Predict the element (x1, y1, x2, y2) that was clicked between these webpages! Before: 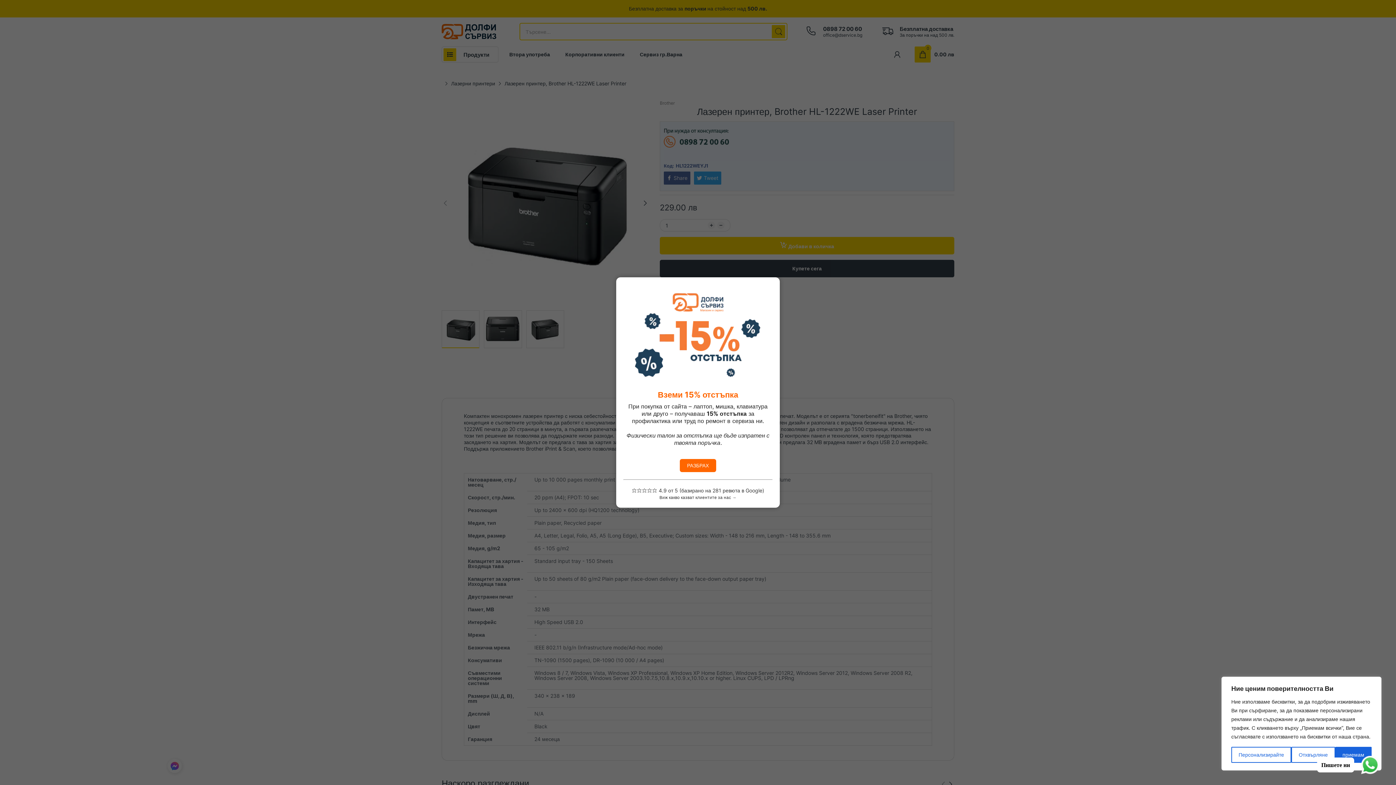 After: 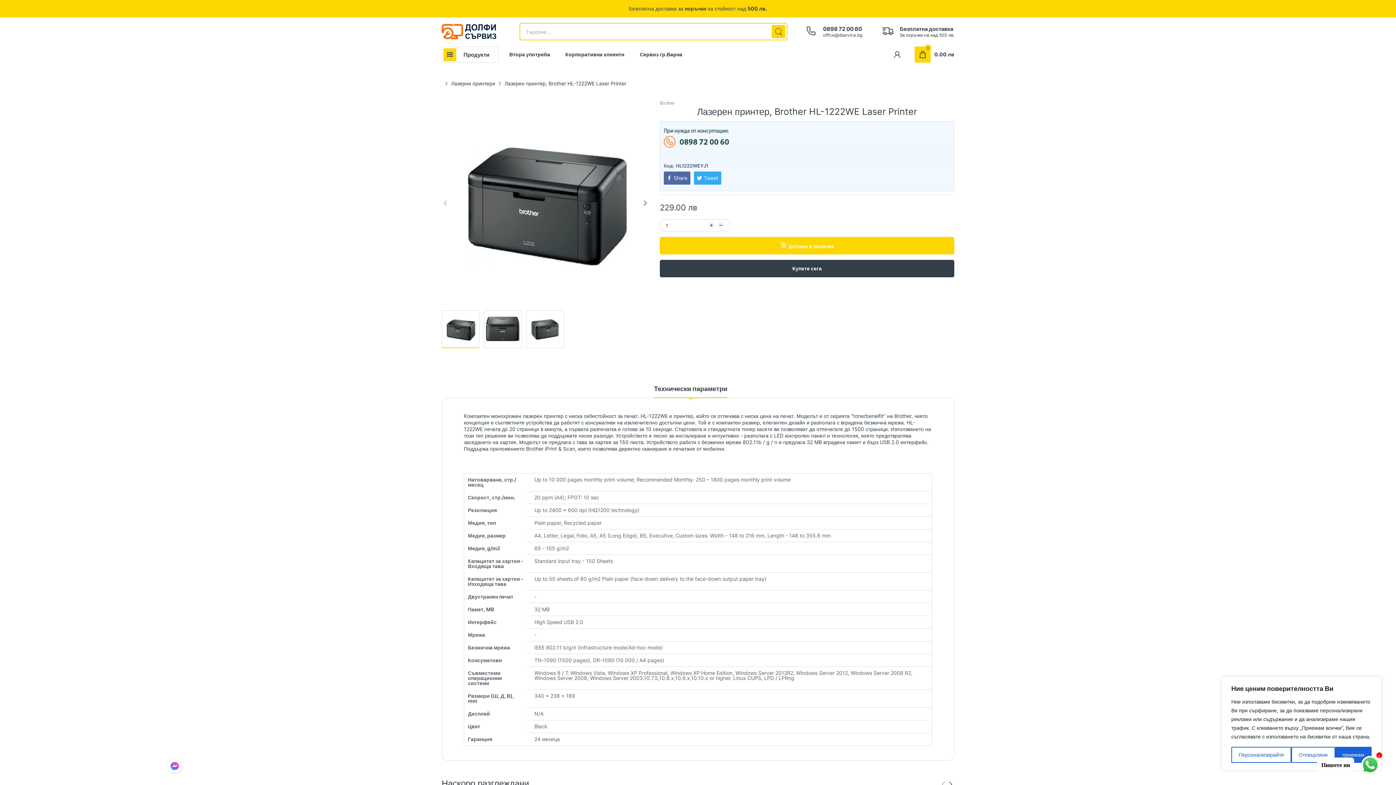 Action: bbox: (680, 459, 716, 472) label: РАЗБРАХ